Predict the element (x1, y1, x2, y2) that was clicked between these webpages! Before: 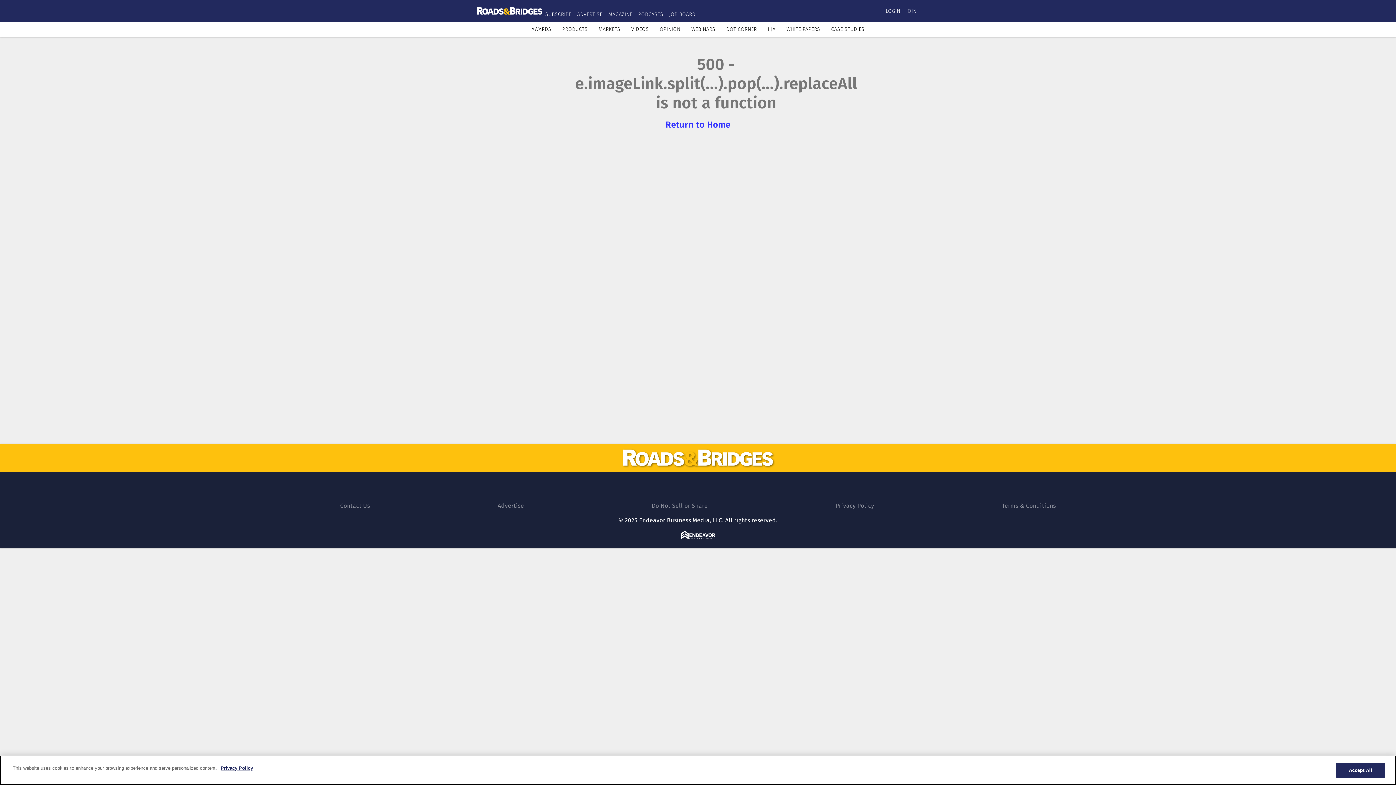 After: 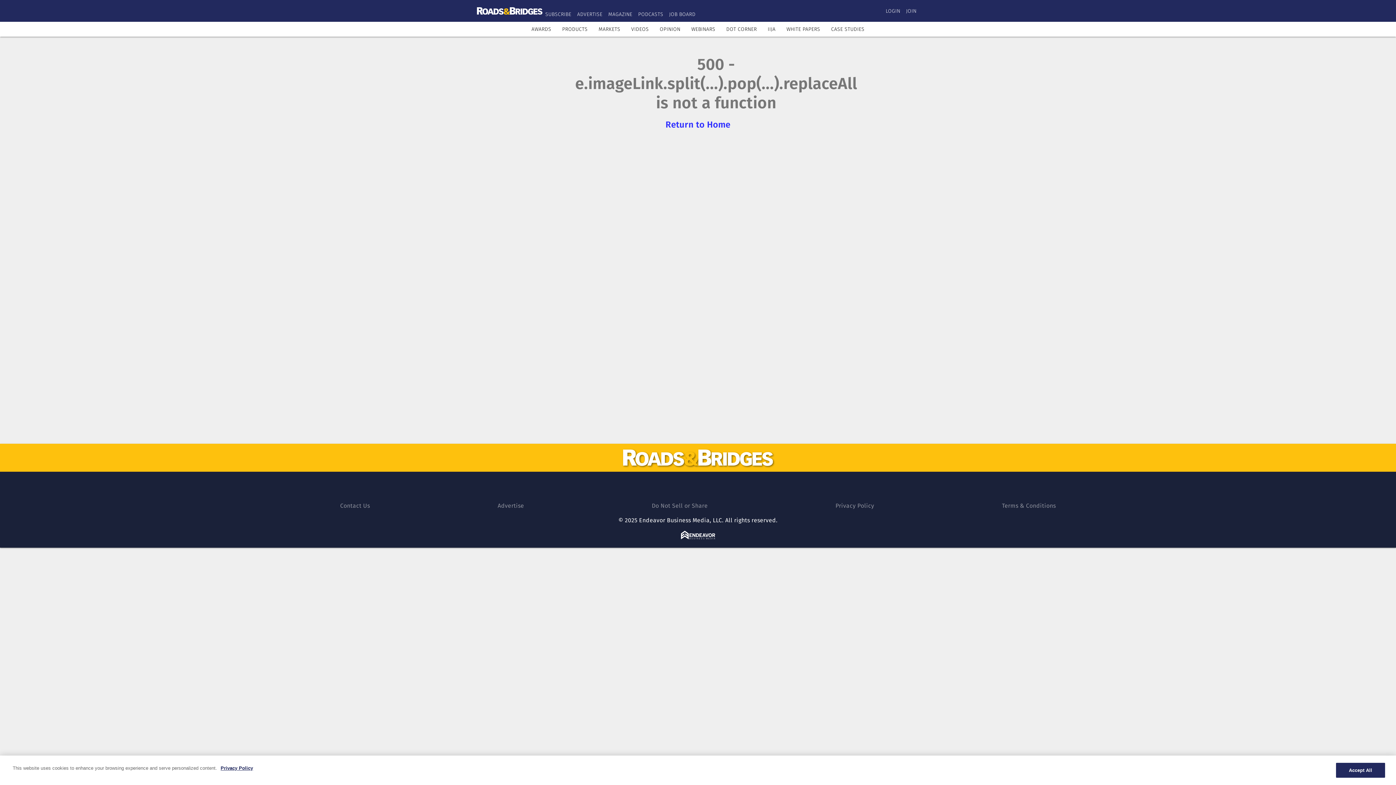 Action: bbox: (677, 477, 695, 496) label: https://twitter.com/roadeditor